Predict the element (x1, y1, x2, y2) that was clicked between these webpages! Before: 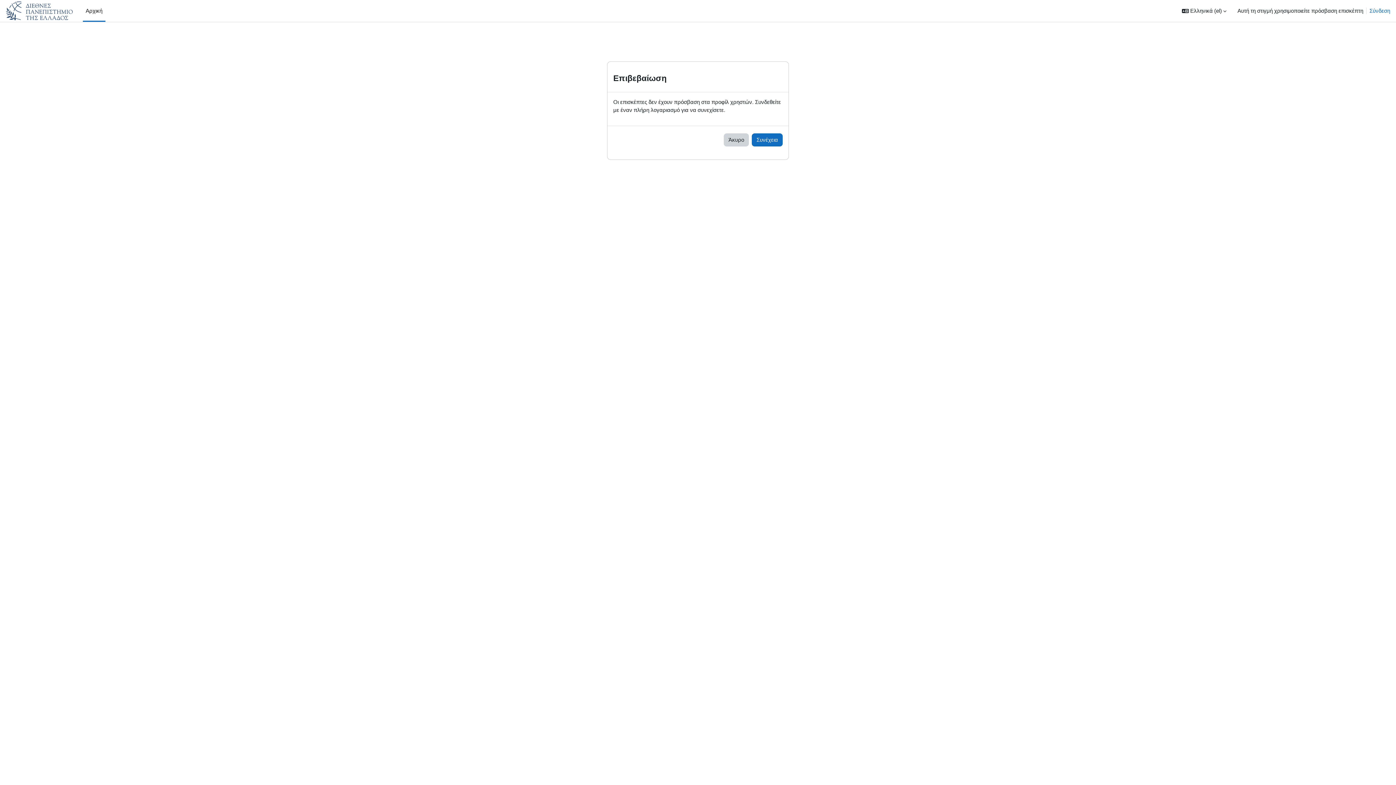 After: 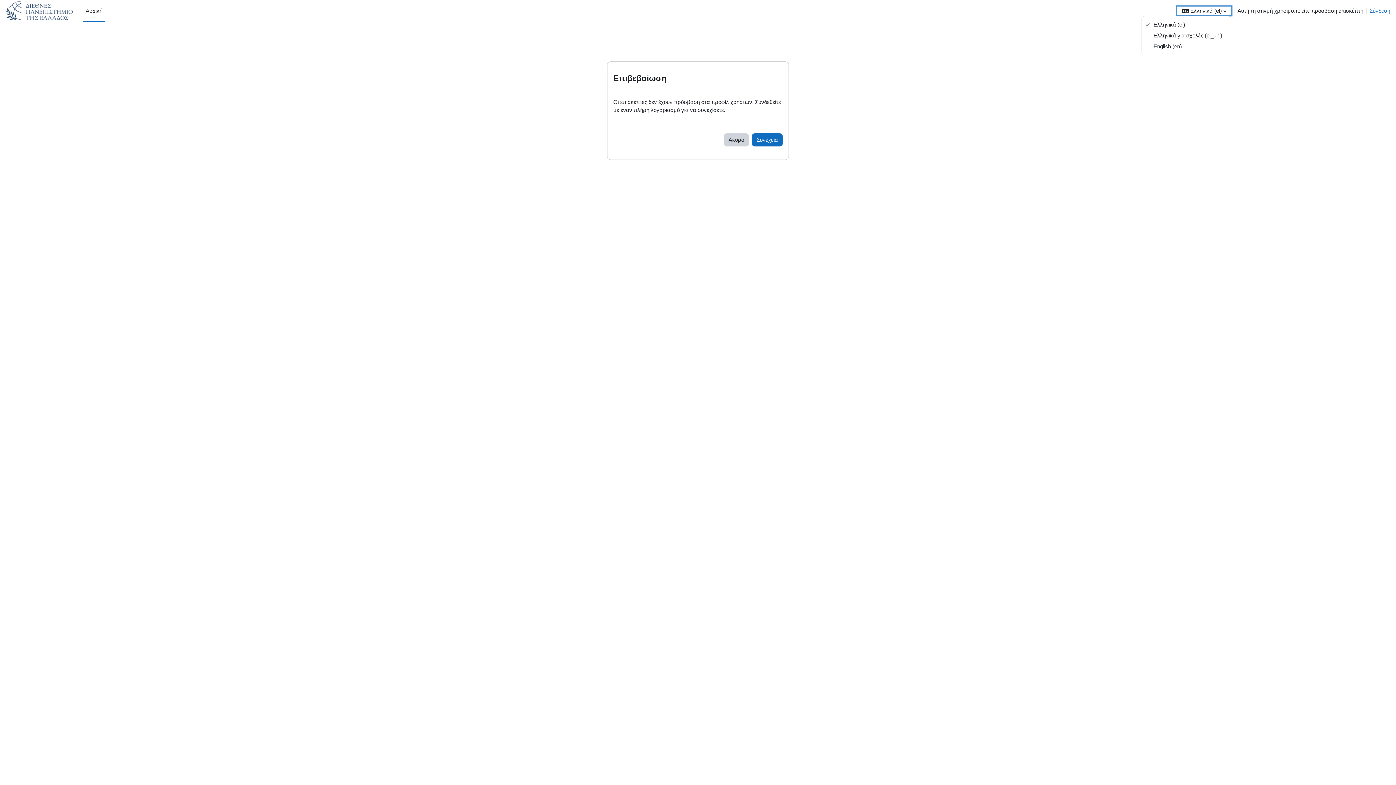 Action: label: Γλώσσα bbox: (1177, 6, 1231, 15)